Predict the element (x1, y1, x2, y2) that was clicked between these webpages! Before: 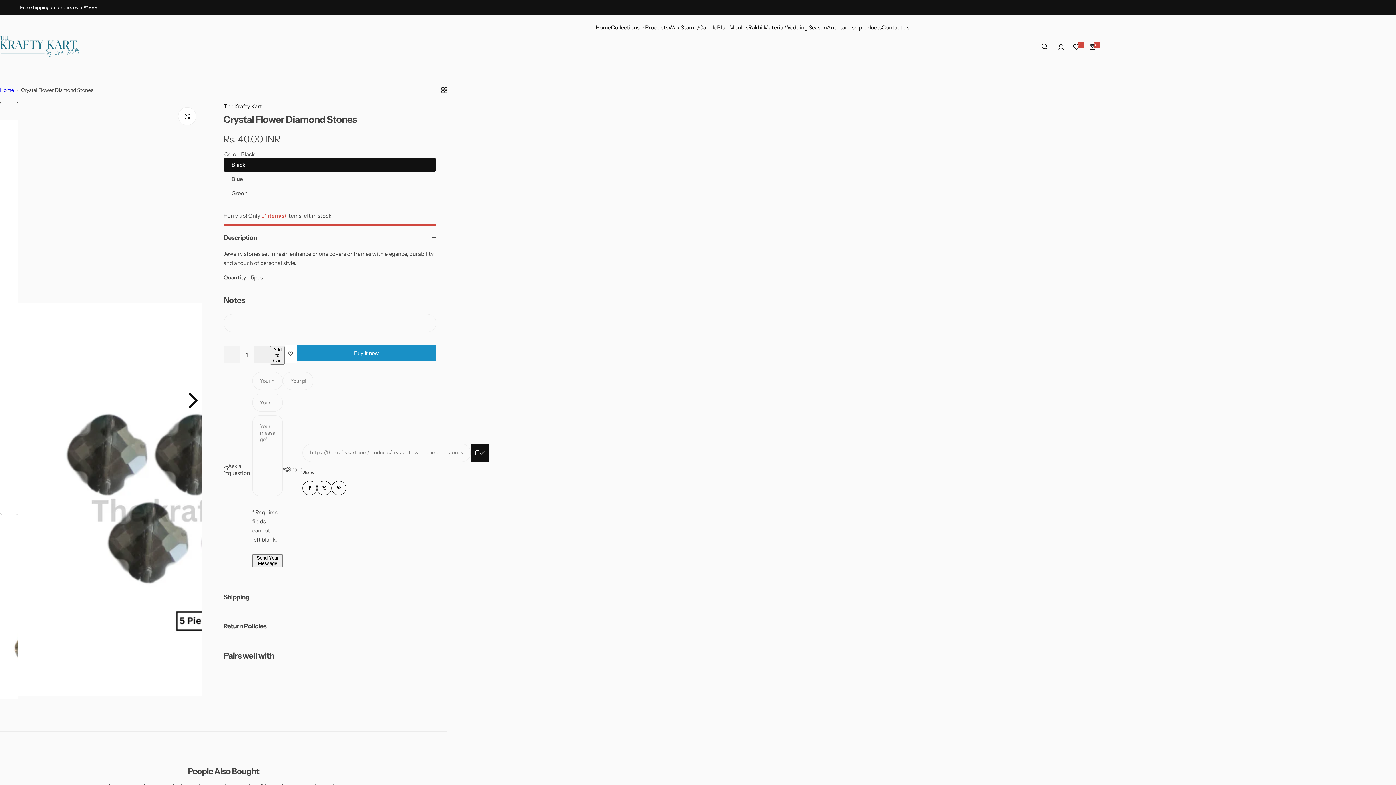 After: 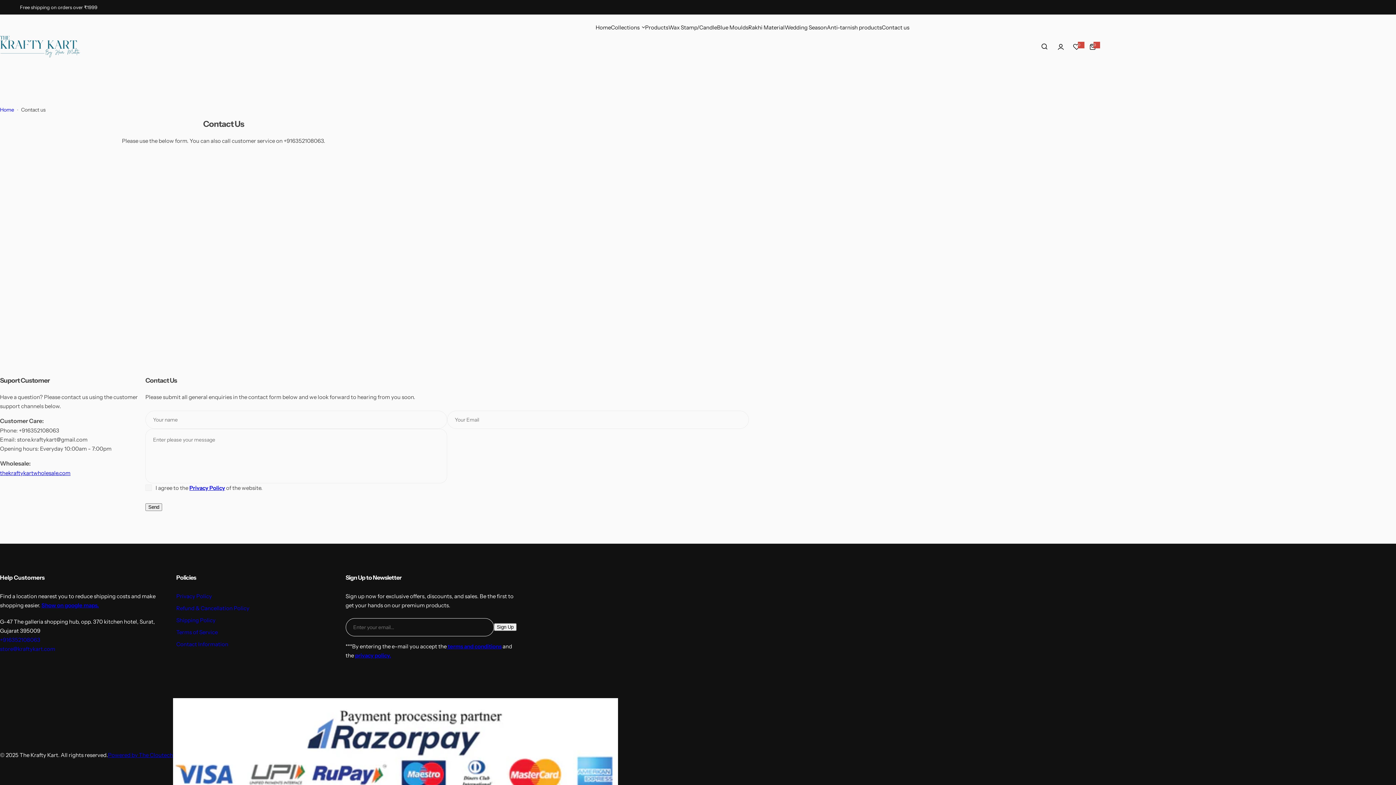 Action: bbox: (882, 18, 909, 36) label: Contact us